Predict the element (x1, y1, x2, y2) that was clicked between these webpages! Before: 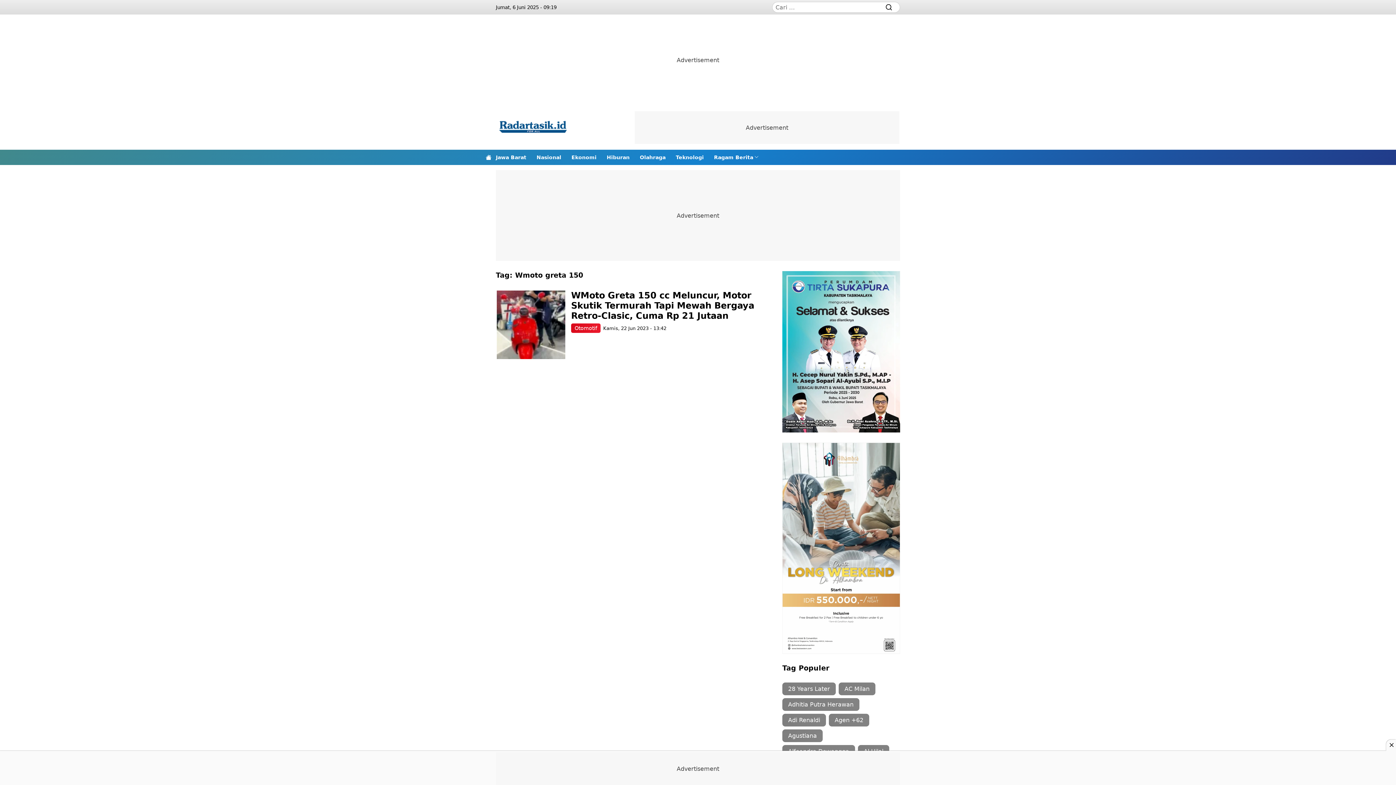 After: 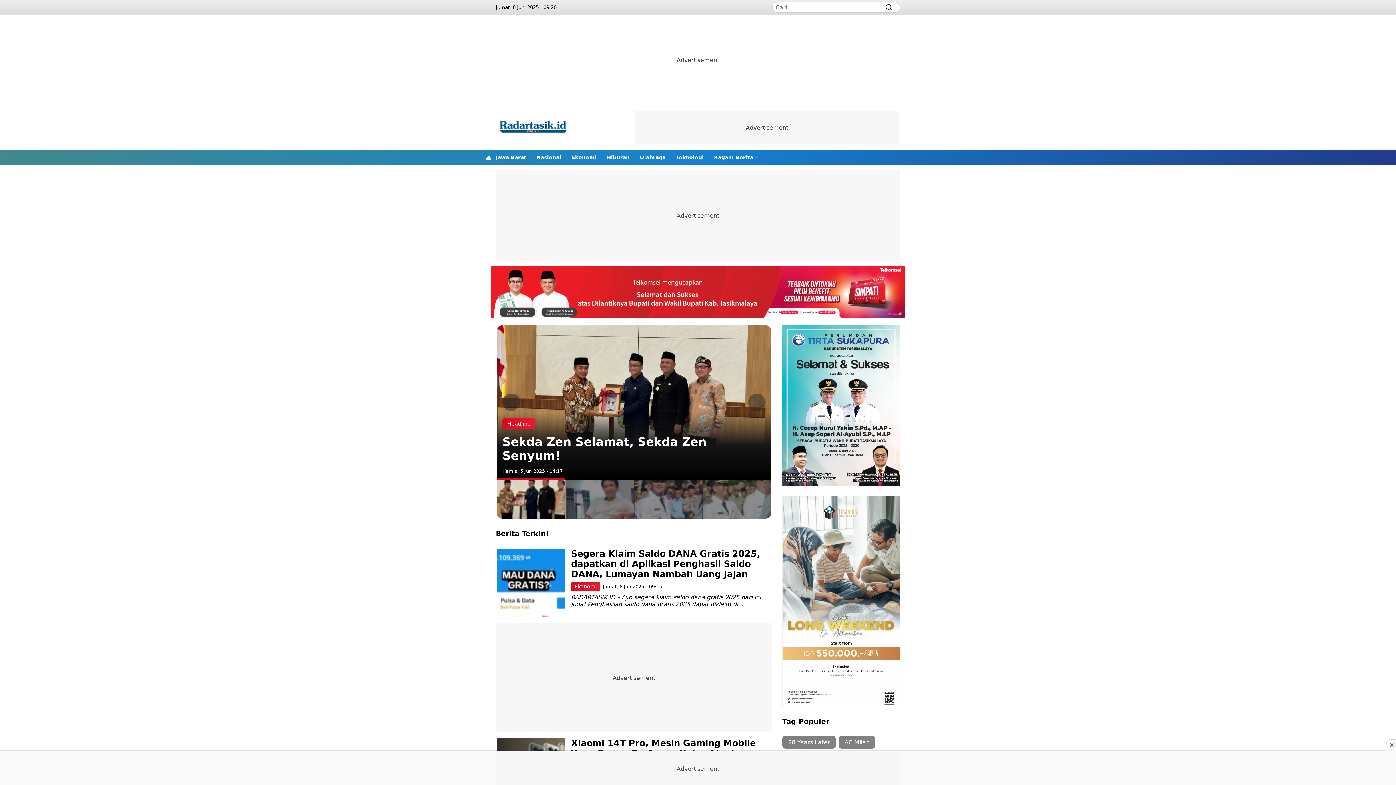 Action: bbox: (496, 117, 569, 137)